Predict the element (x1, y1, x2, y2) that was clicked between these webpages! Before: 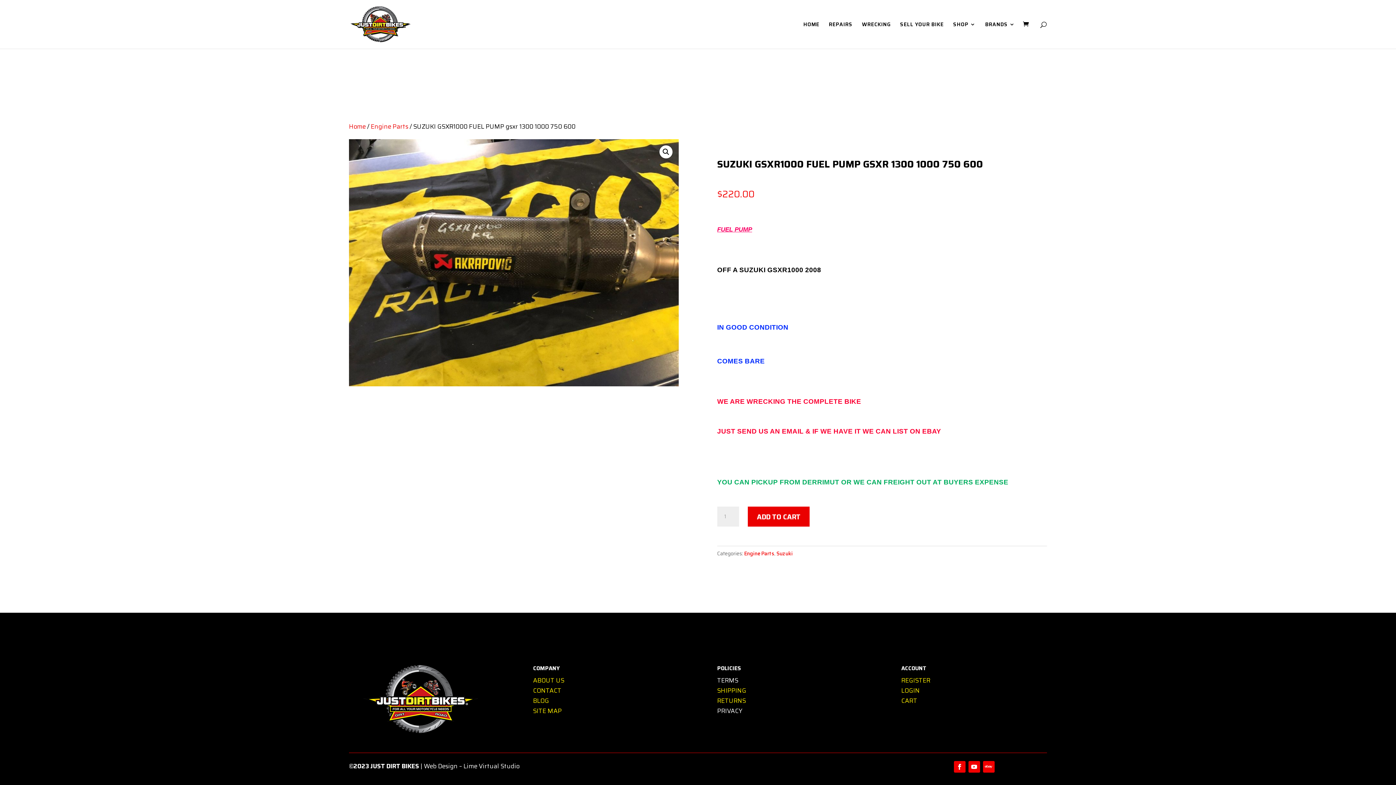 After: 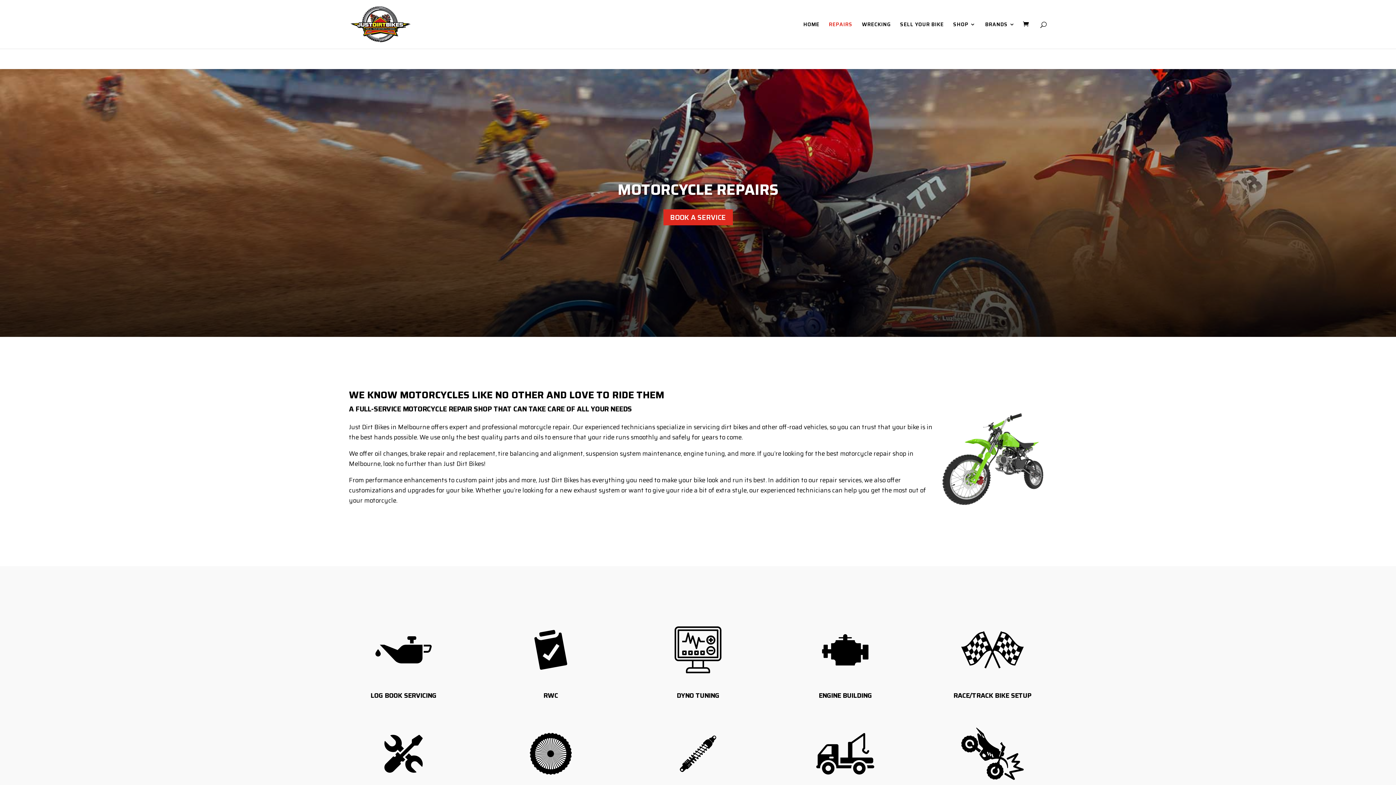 Action: label: REPAIRS bbox: (829, 21, 852, 48)